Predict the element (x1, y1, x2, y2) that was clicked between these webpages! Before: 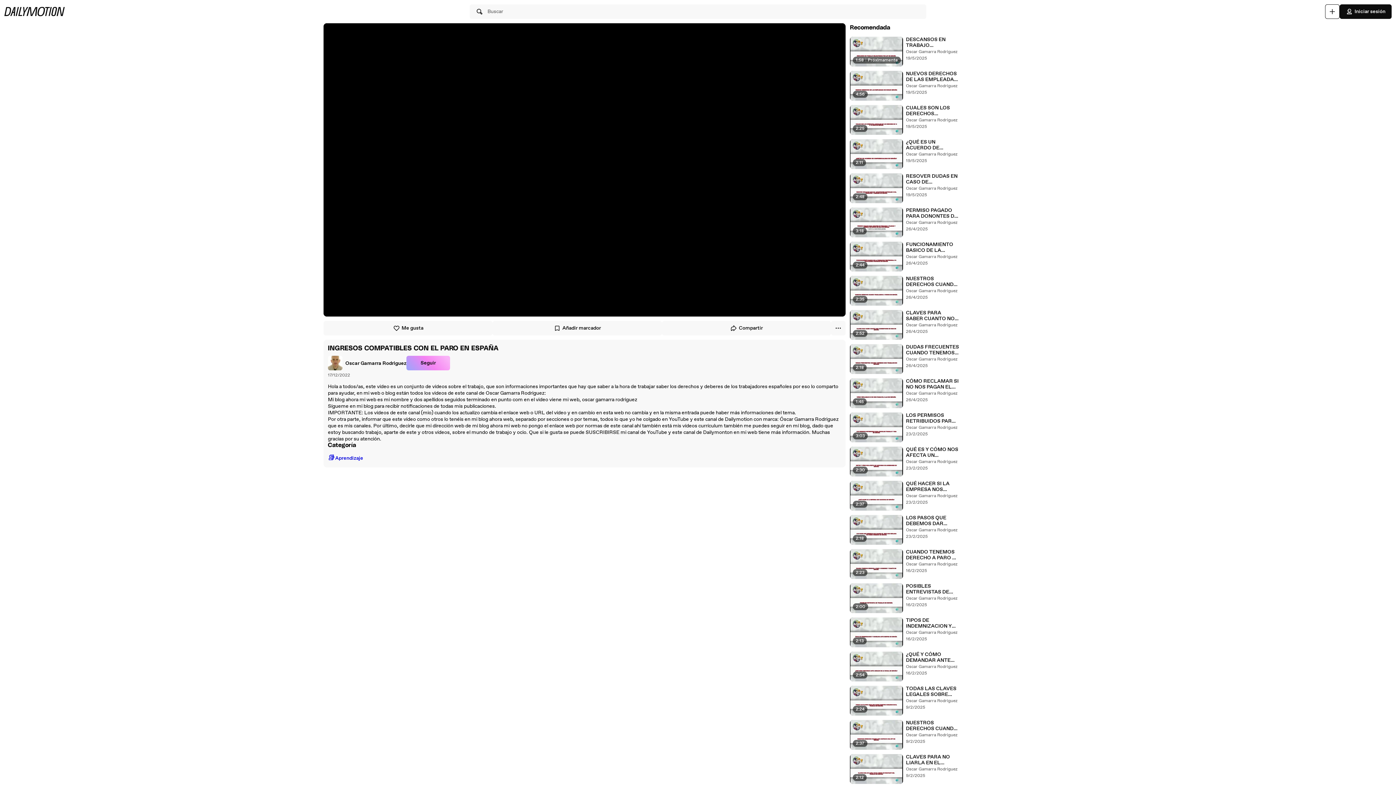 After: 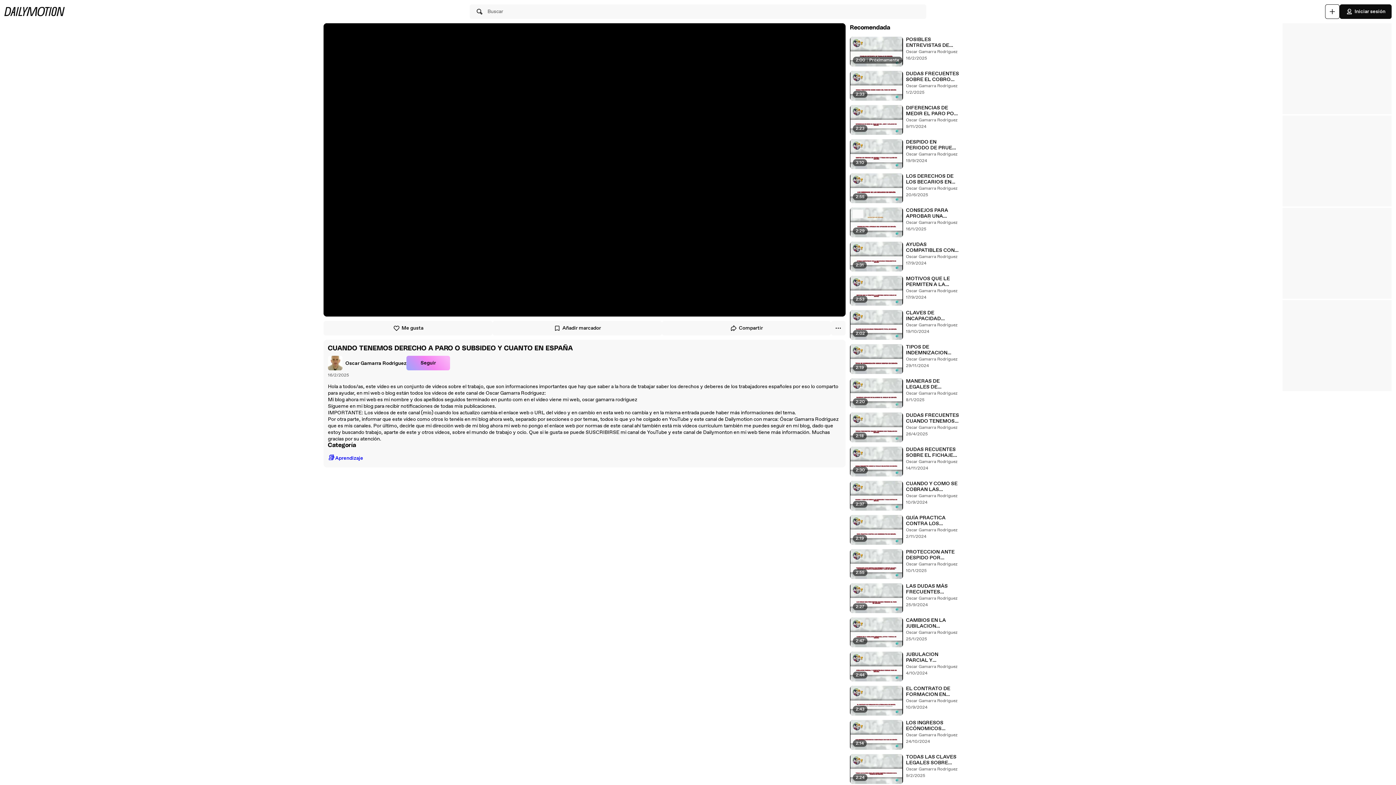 Action: label: CUANDO TENEMOS DERECHO A PARO O SUBSIDEO Y CUANTO EN ESPAÑA bbox: (906, 549, 959, 561)